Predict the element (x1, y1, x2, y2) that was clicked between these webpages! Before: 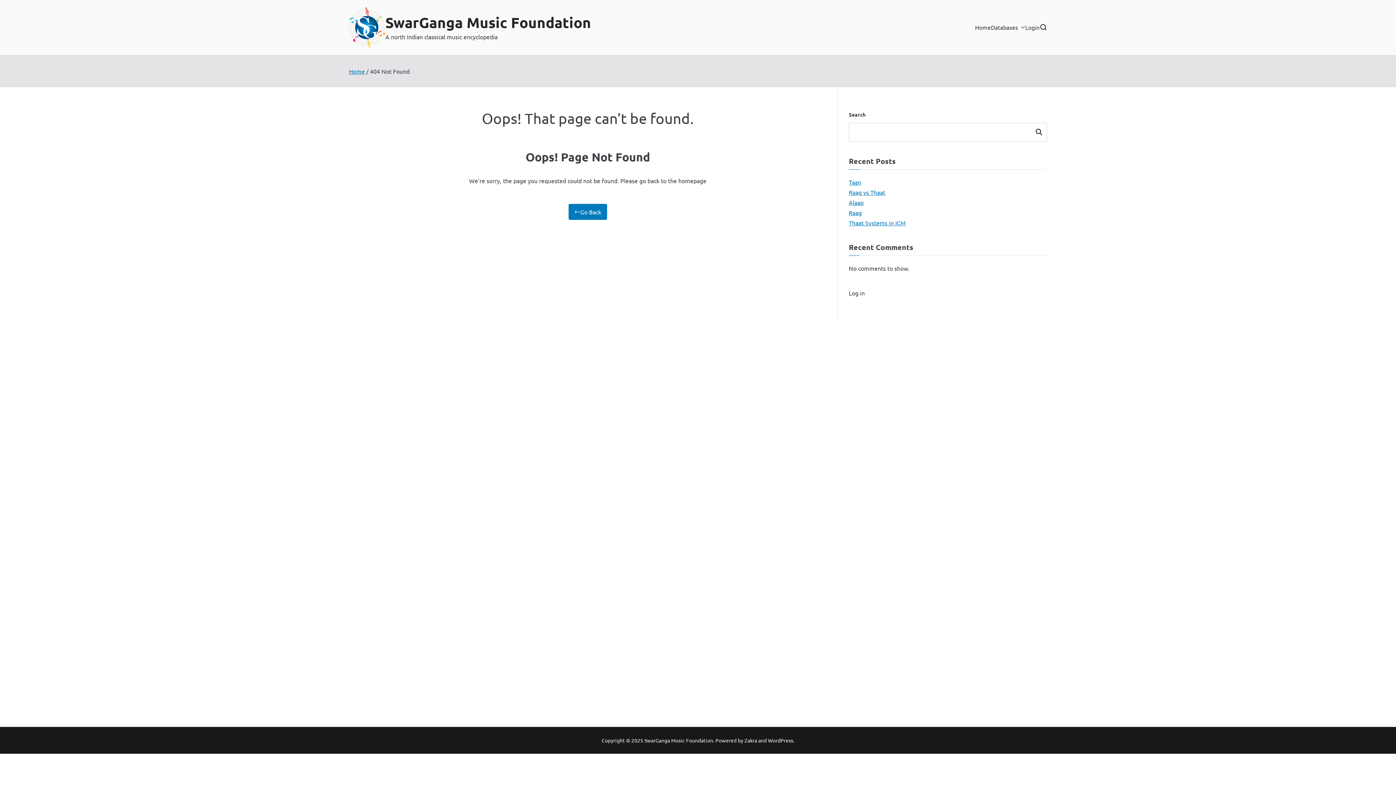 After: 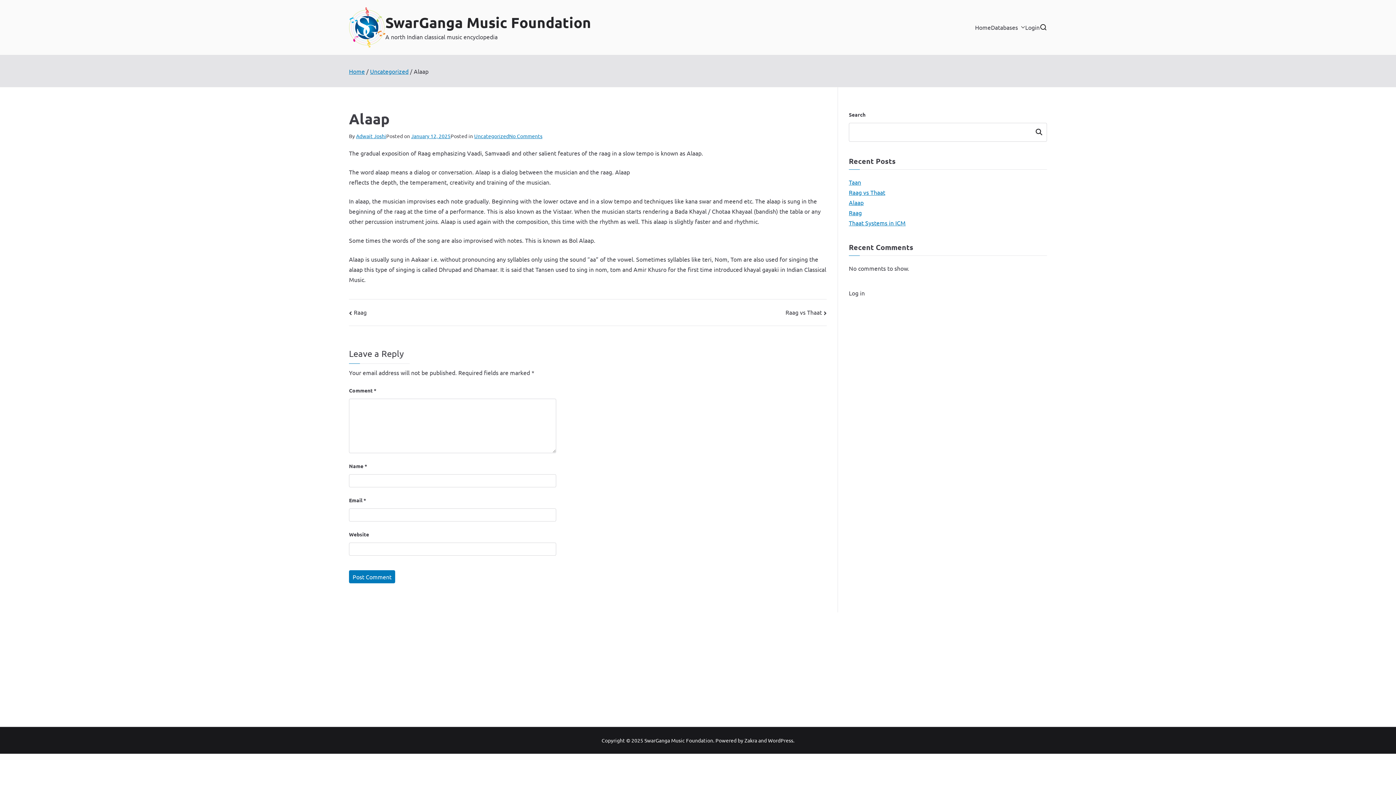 Action: label: Alaap bbox: (849, 197, 863, 207)